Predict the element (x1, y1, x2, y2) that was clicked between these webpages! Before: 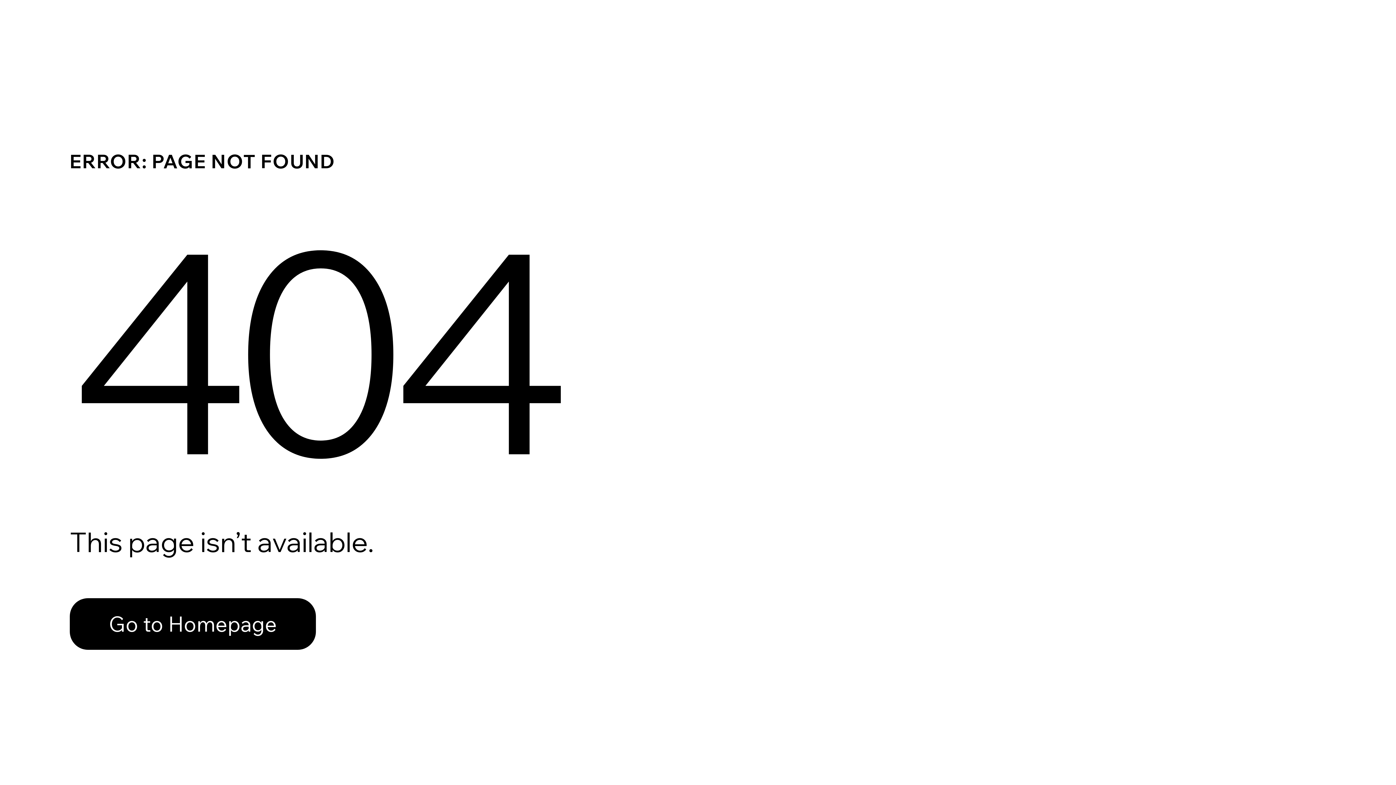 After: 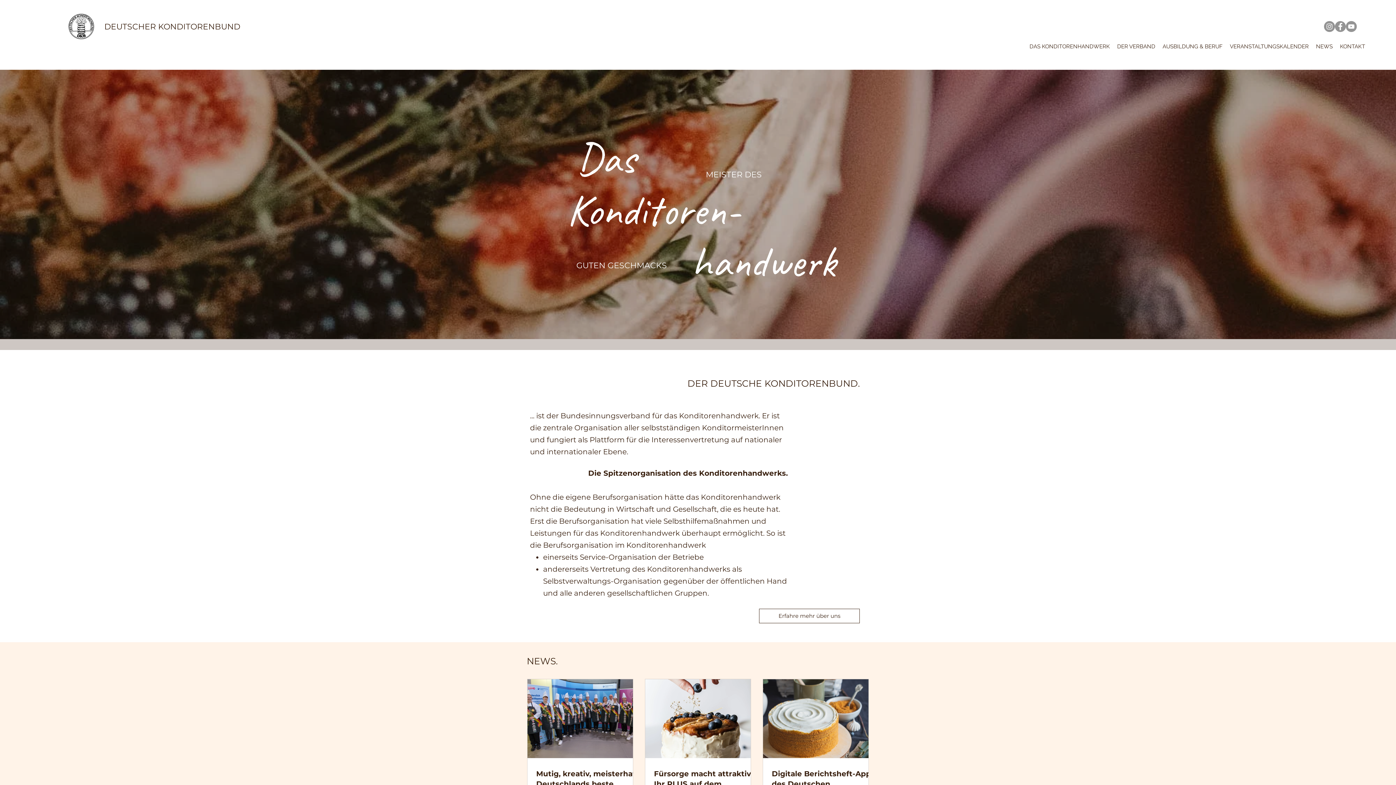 Action: bbox: (69, 582, 768, 659) label: Go to Homepage